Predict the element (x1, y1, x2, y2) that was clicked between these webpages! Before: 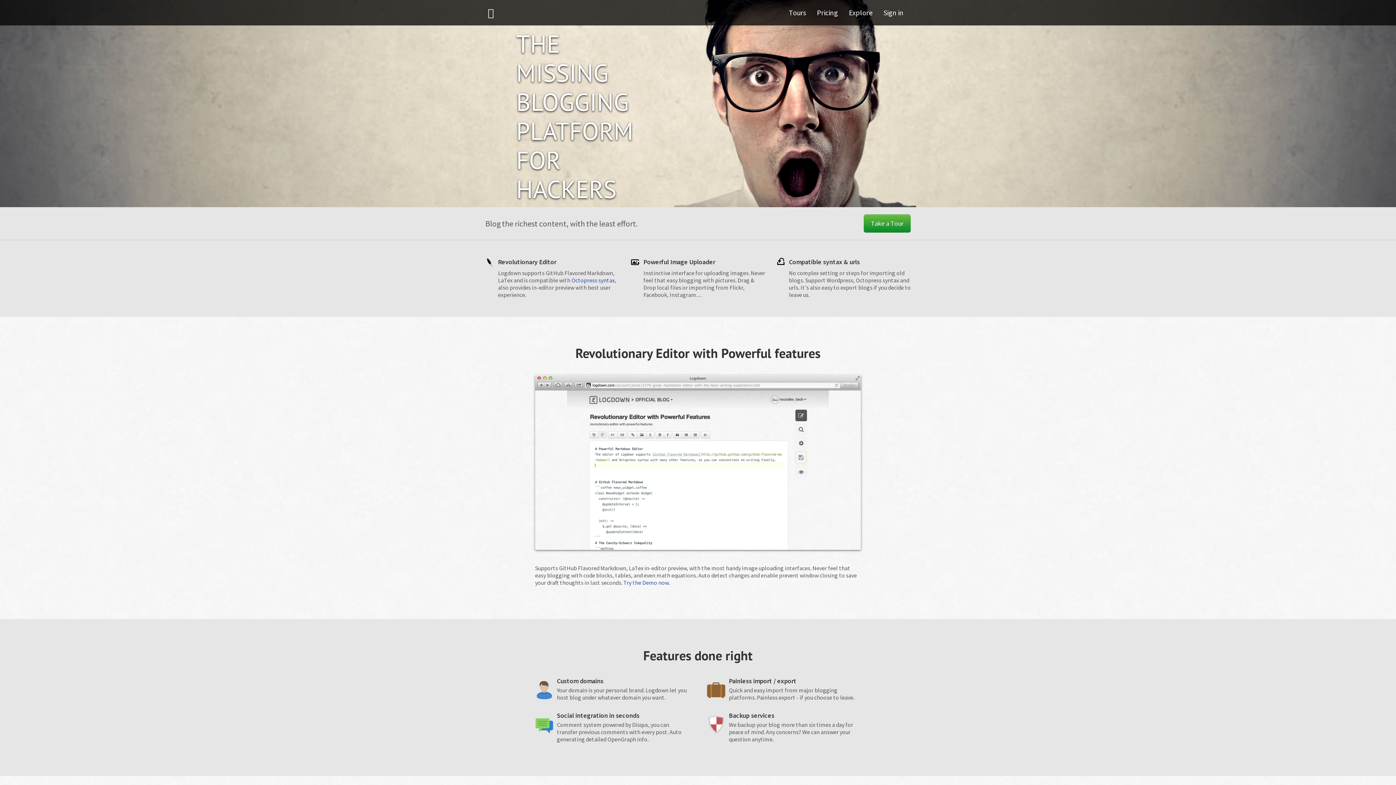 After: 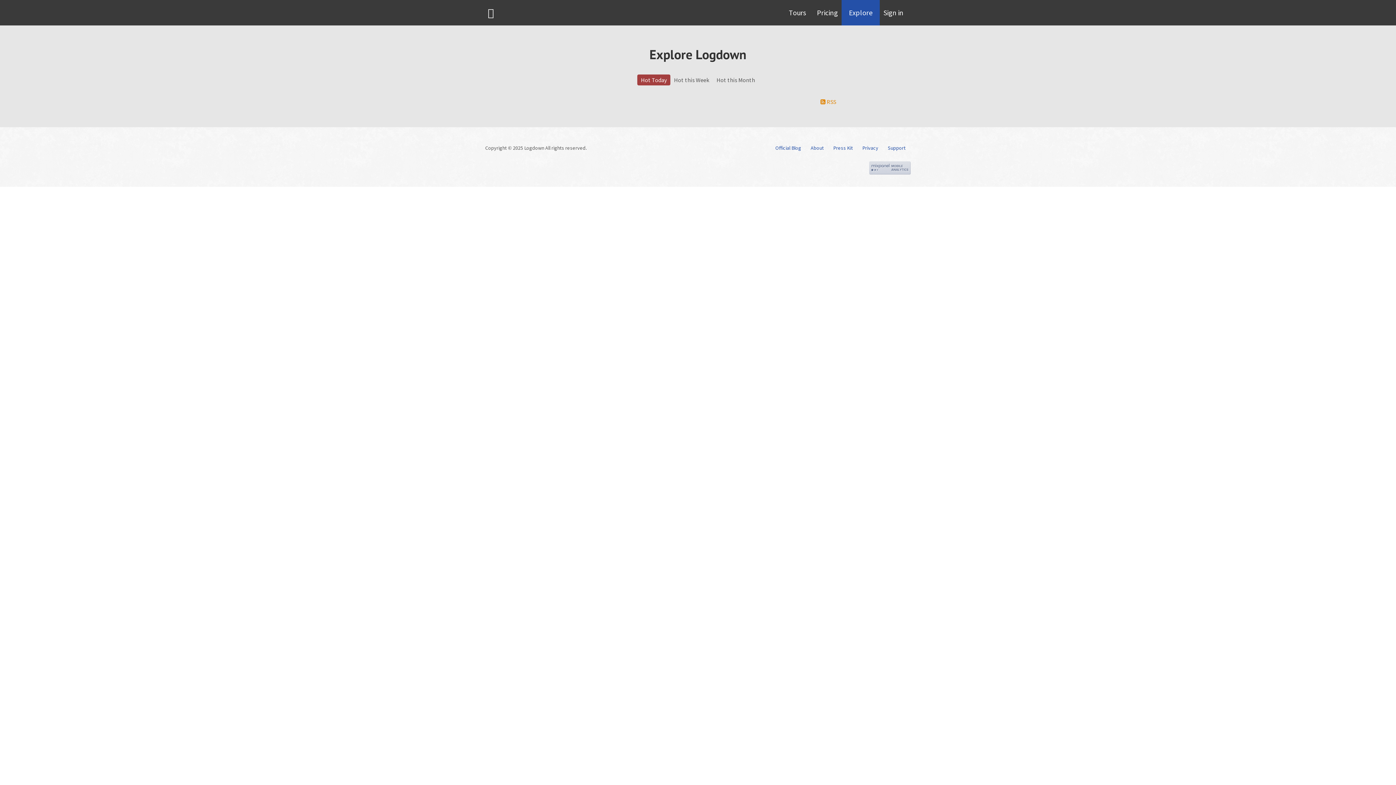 Action: bbox: (841, 0, 880, 25) label: Explore